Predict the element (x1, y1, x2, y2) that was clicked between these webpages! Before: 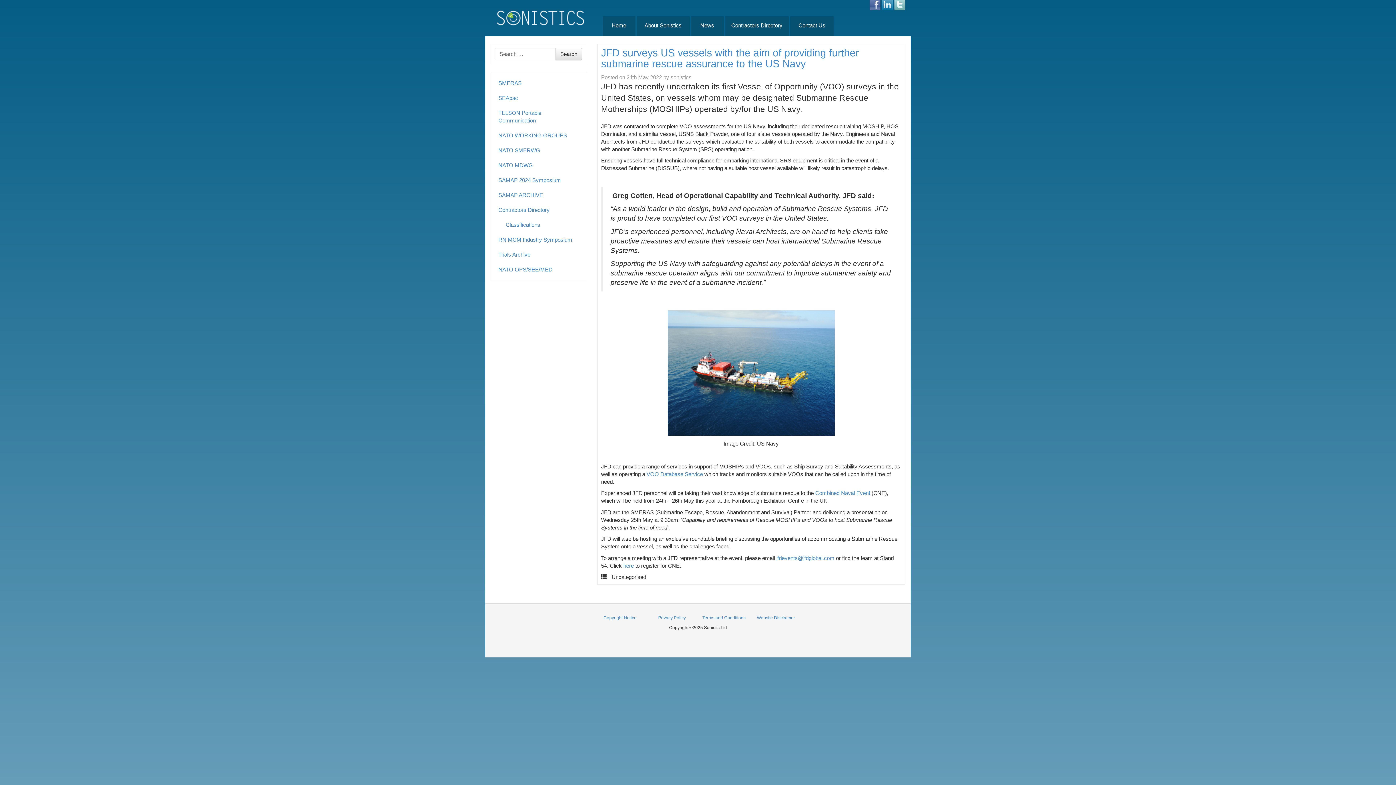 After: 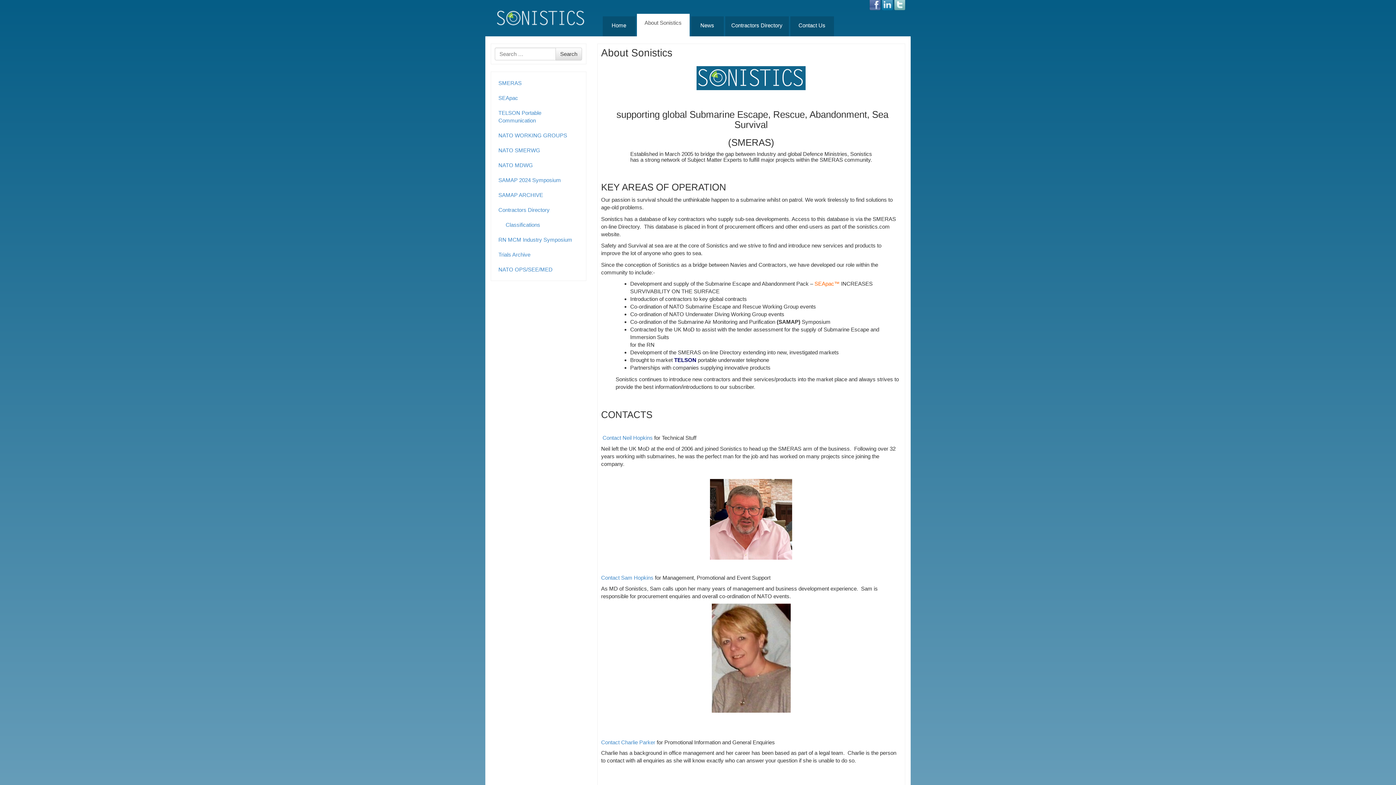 Action: label: About Sonistics bbox: (636, 16, 689, 36)